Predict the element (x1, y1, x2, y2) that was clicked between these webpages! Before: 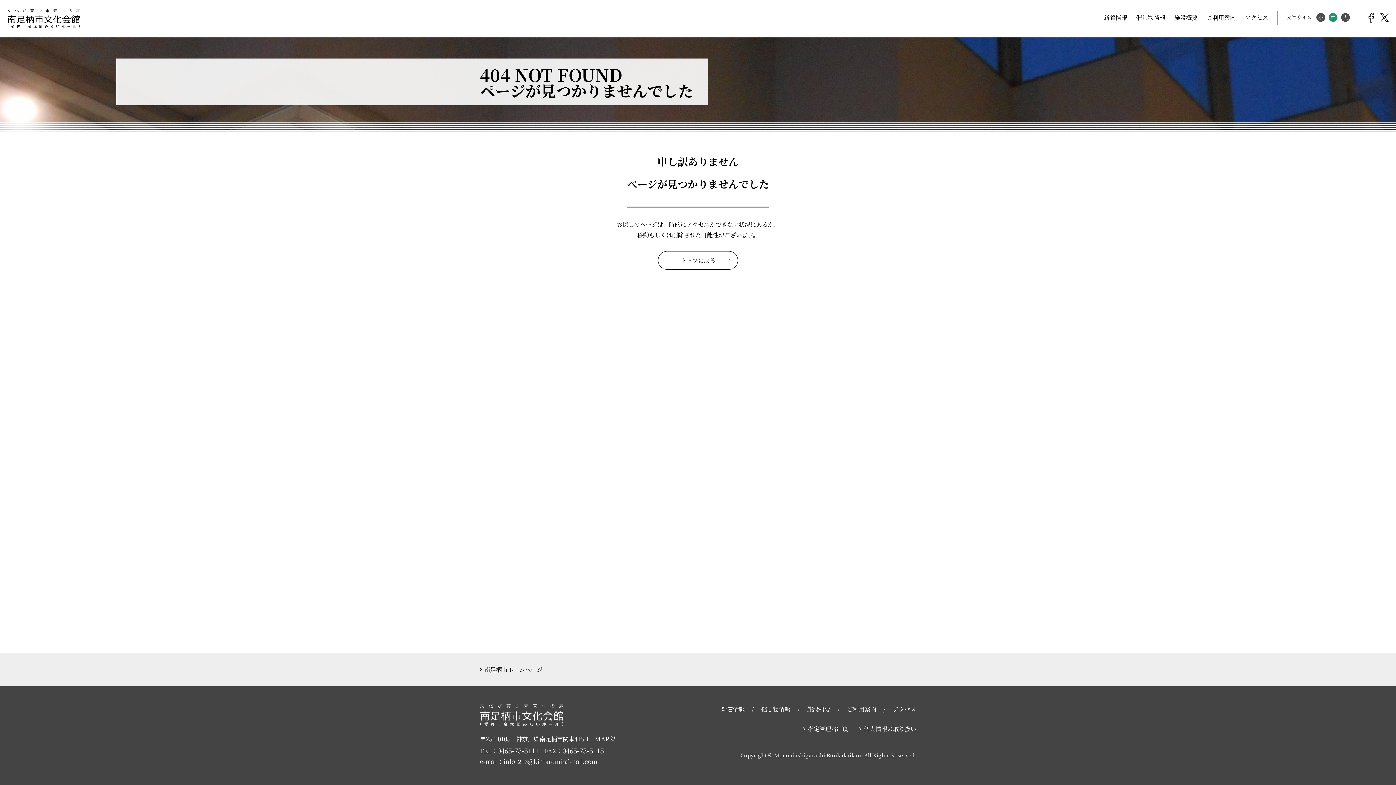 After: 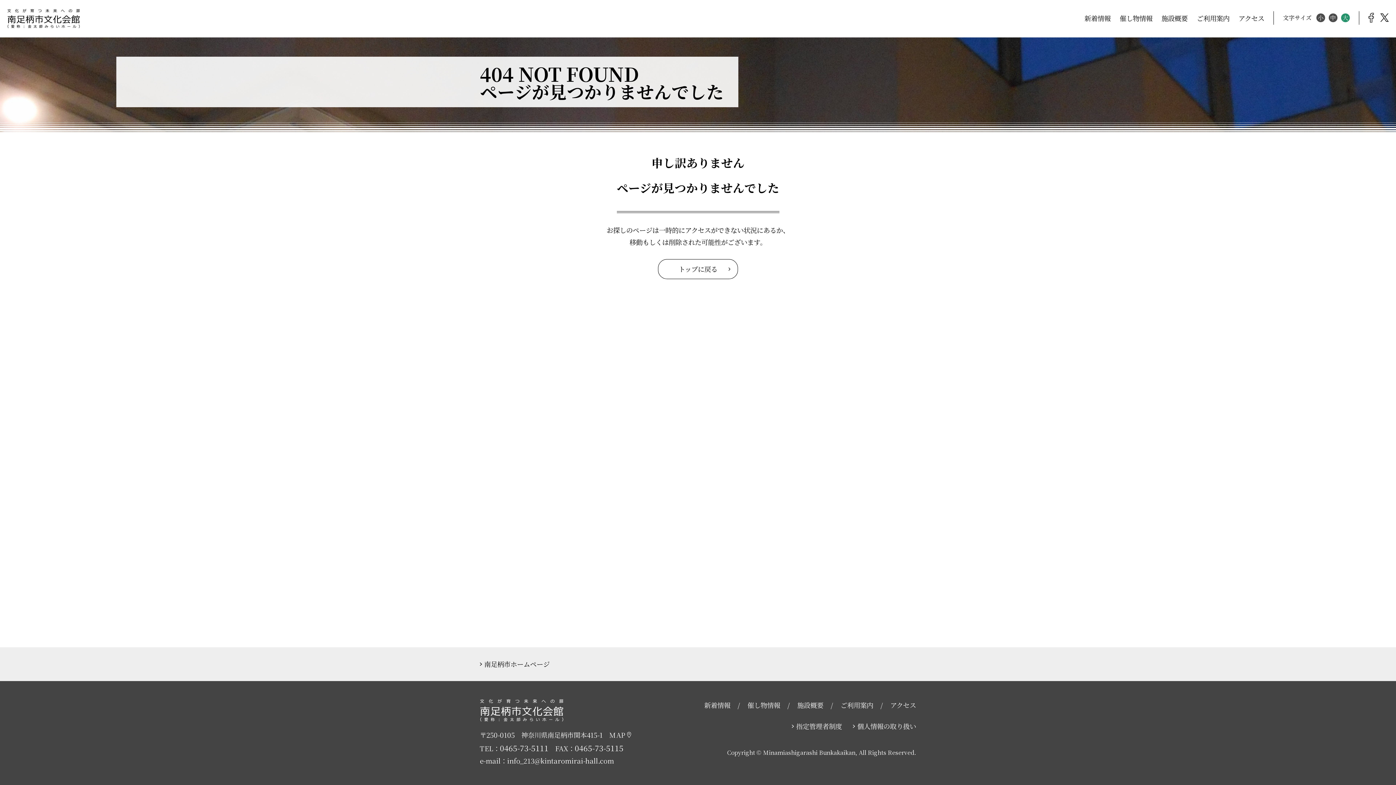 Action: label: 大 bbox: (1341, 12, 1350, 21)